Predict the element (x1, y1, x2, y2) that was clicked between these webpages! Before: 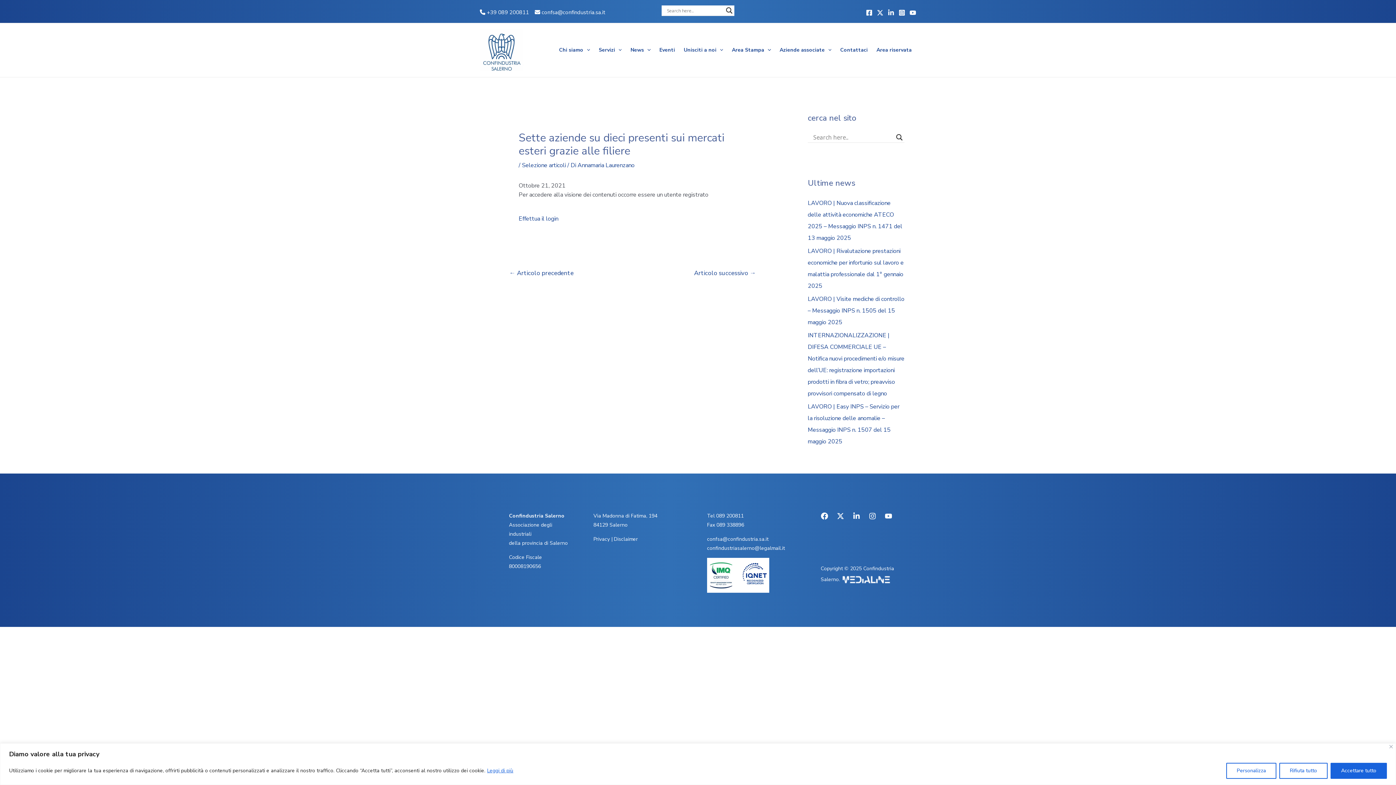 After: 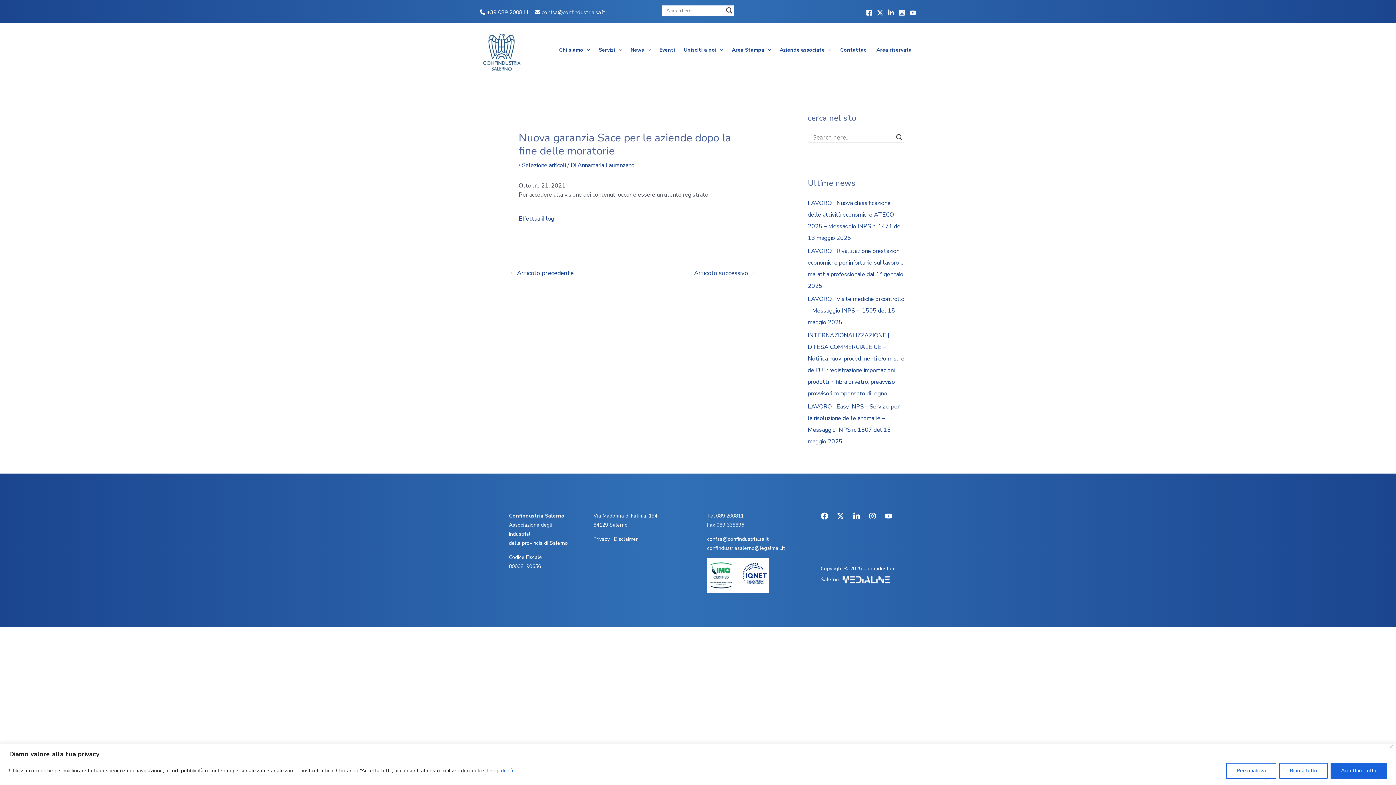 Action: label: ← Articolo precedente bbox: (500, 267, 583, 281)